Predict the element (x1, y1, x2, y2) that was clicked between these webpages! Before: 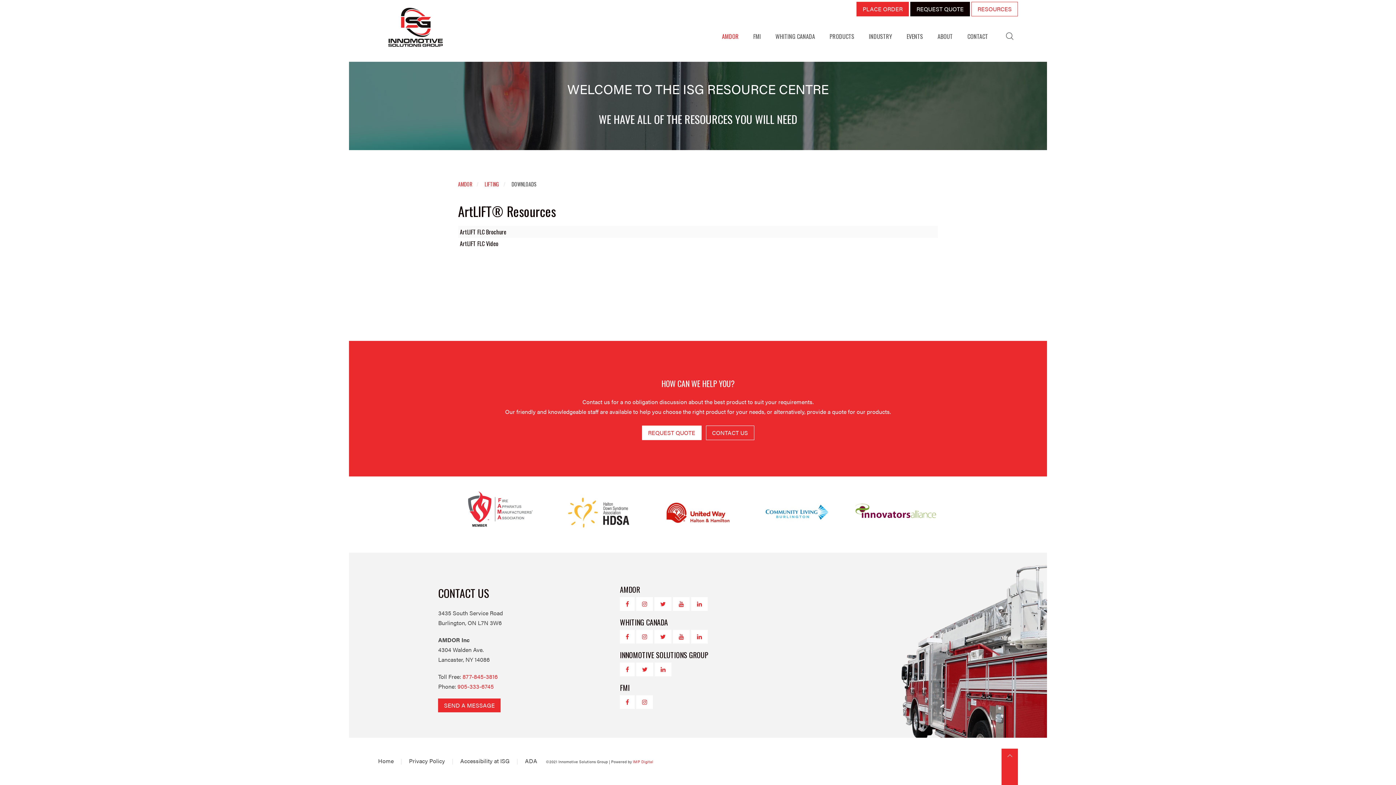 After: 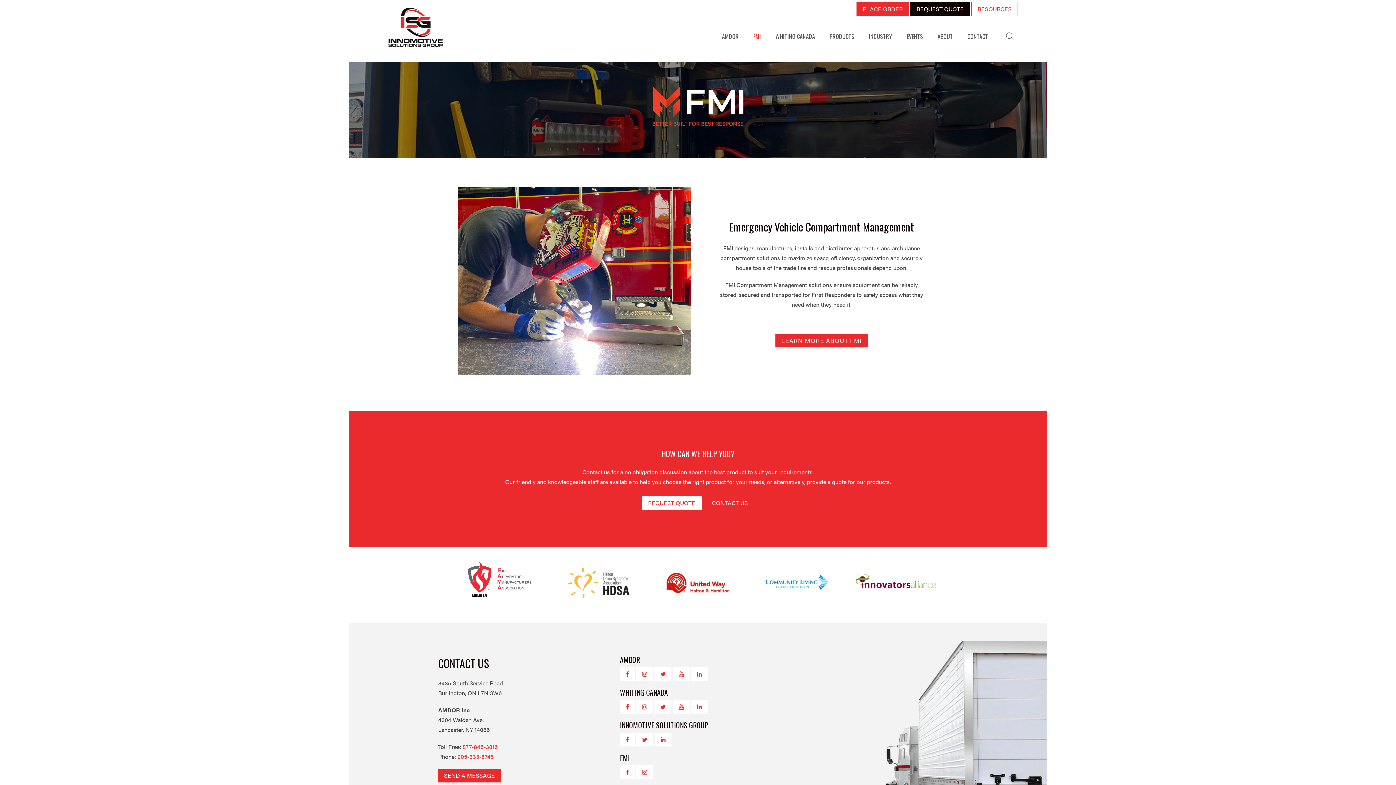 Action: bbox: (753, 18, 761, 54) label: FMI